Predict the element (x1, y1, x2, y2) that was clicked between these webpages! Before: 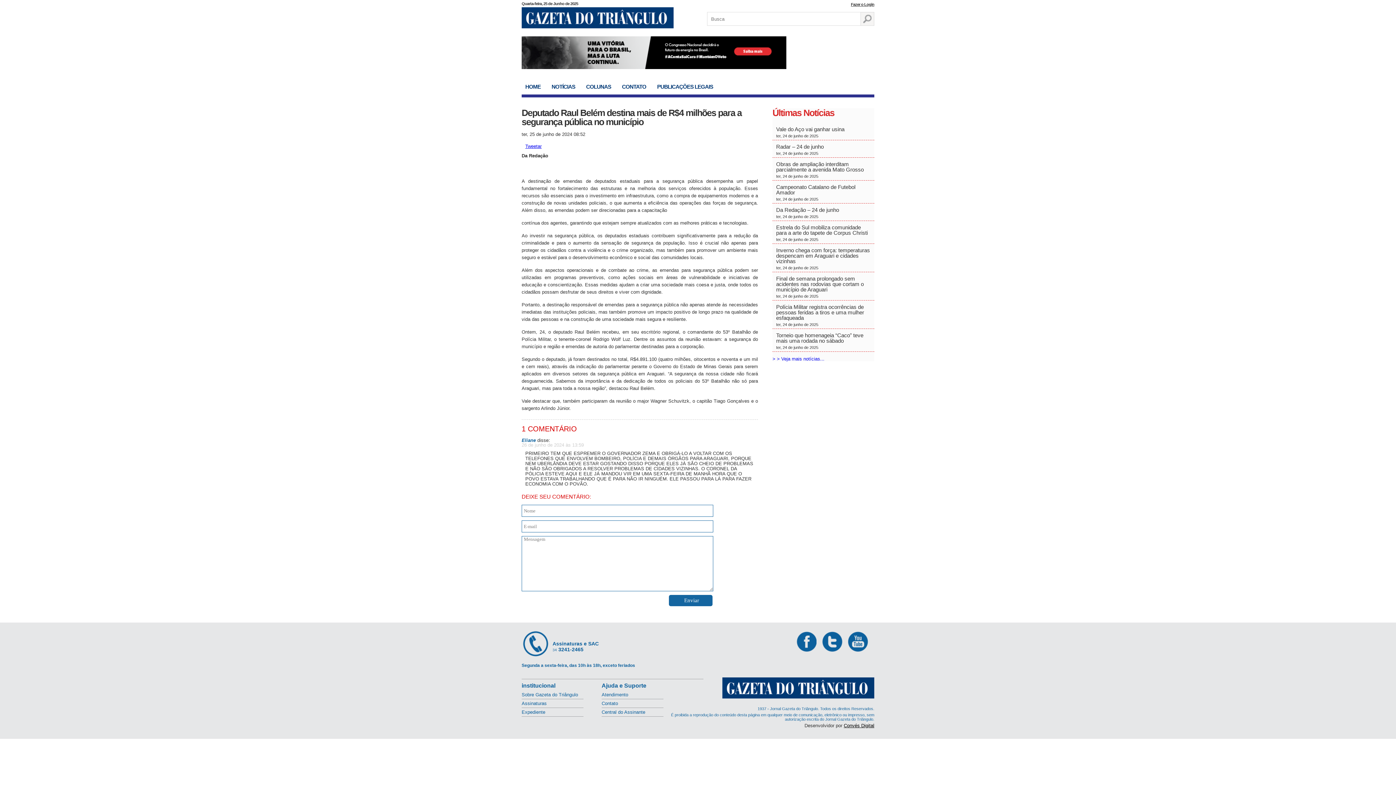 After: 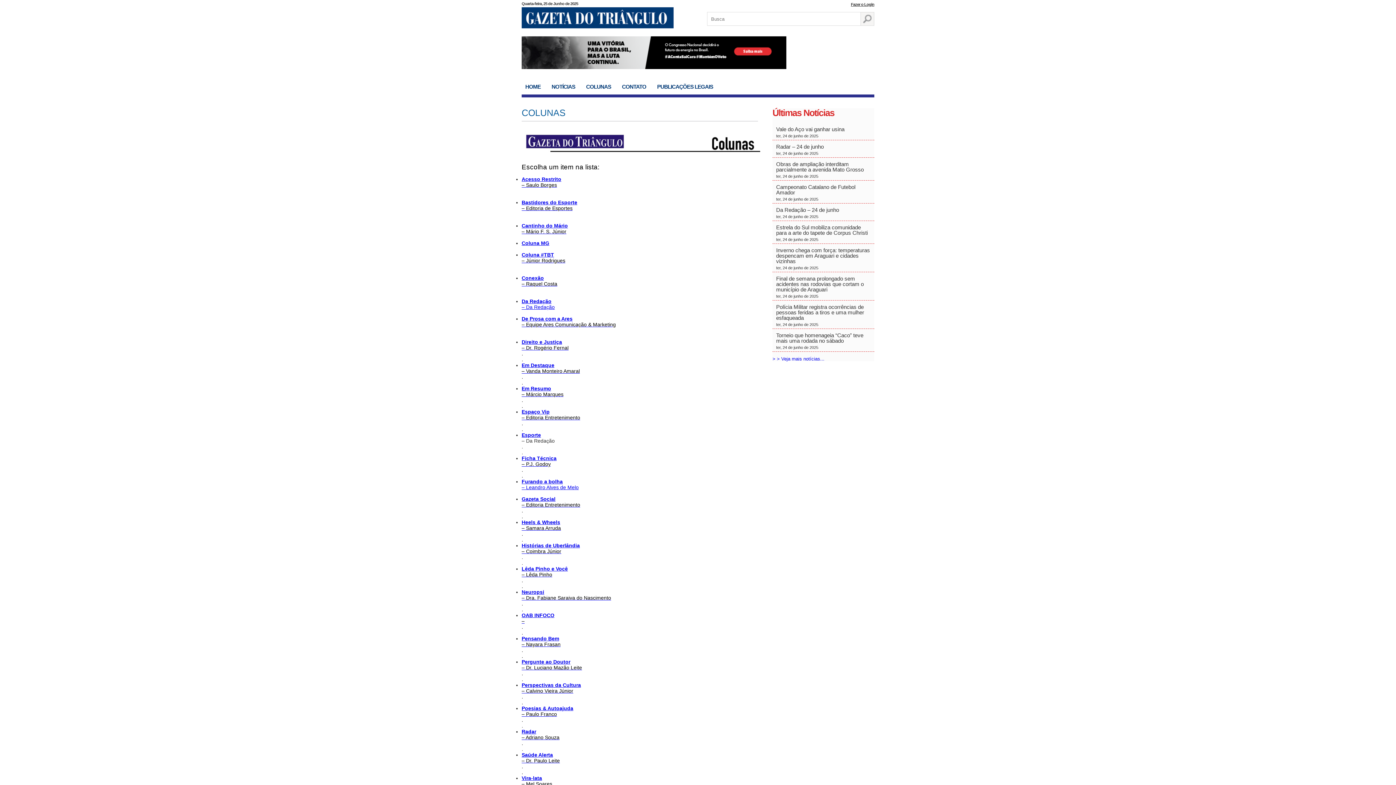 Action: label: COLUNAS bbox: (582, 79, 614, 94)